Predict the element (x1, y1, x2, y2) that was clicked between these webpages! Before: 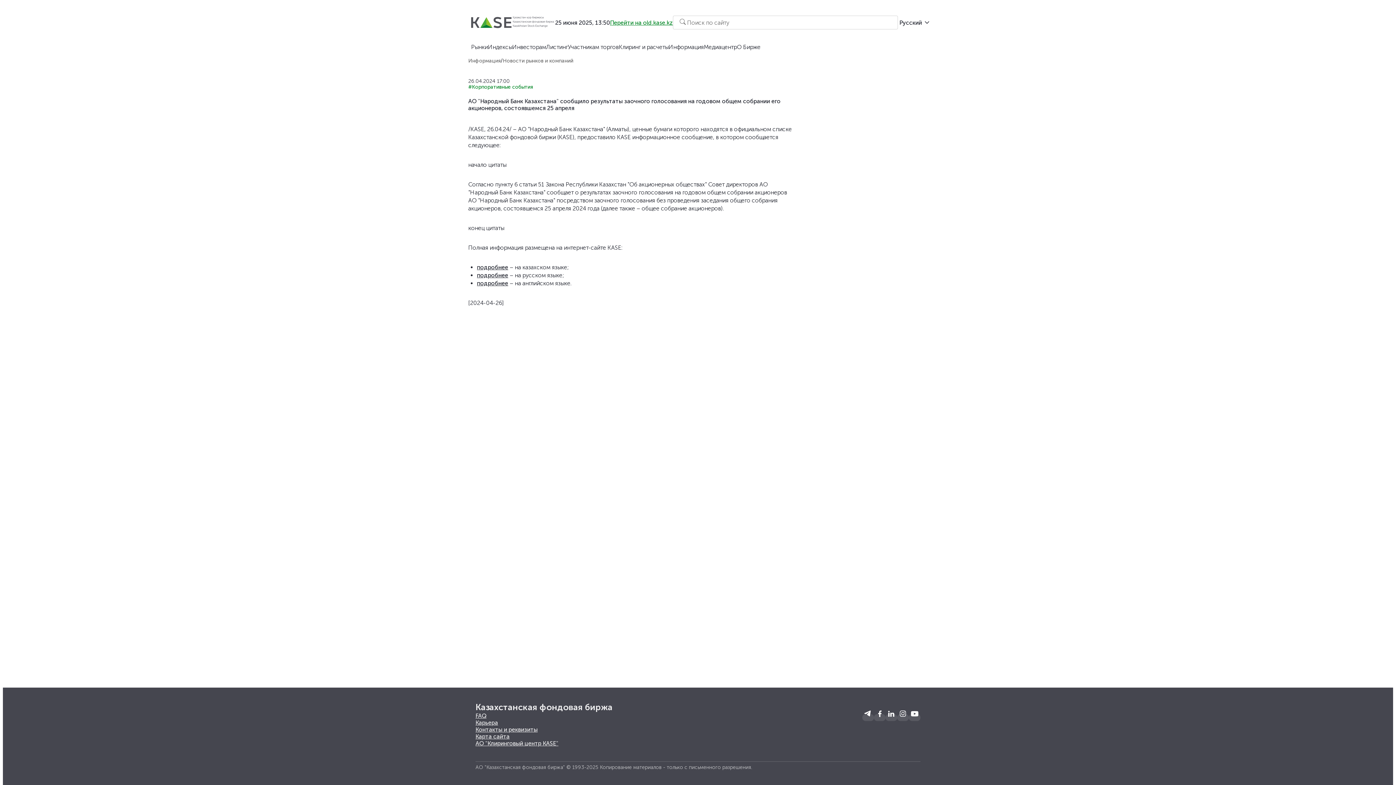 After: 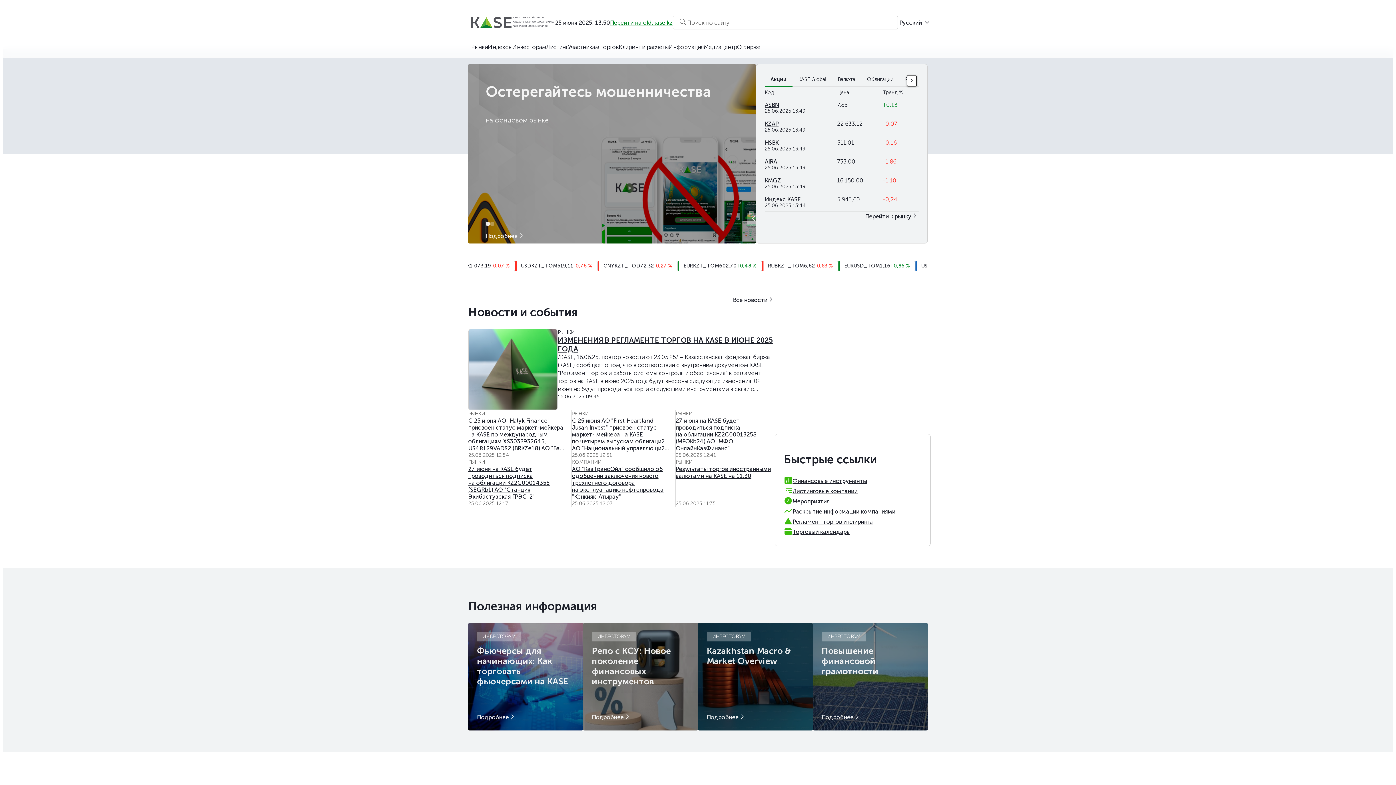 Action: bbox: (471, 16, 555, 29)